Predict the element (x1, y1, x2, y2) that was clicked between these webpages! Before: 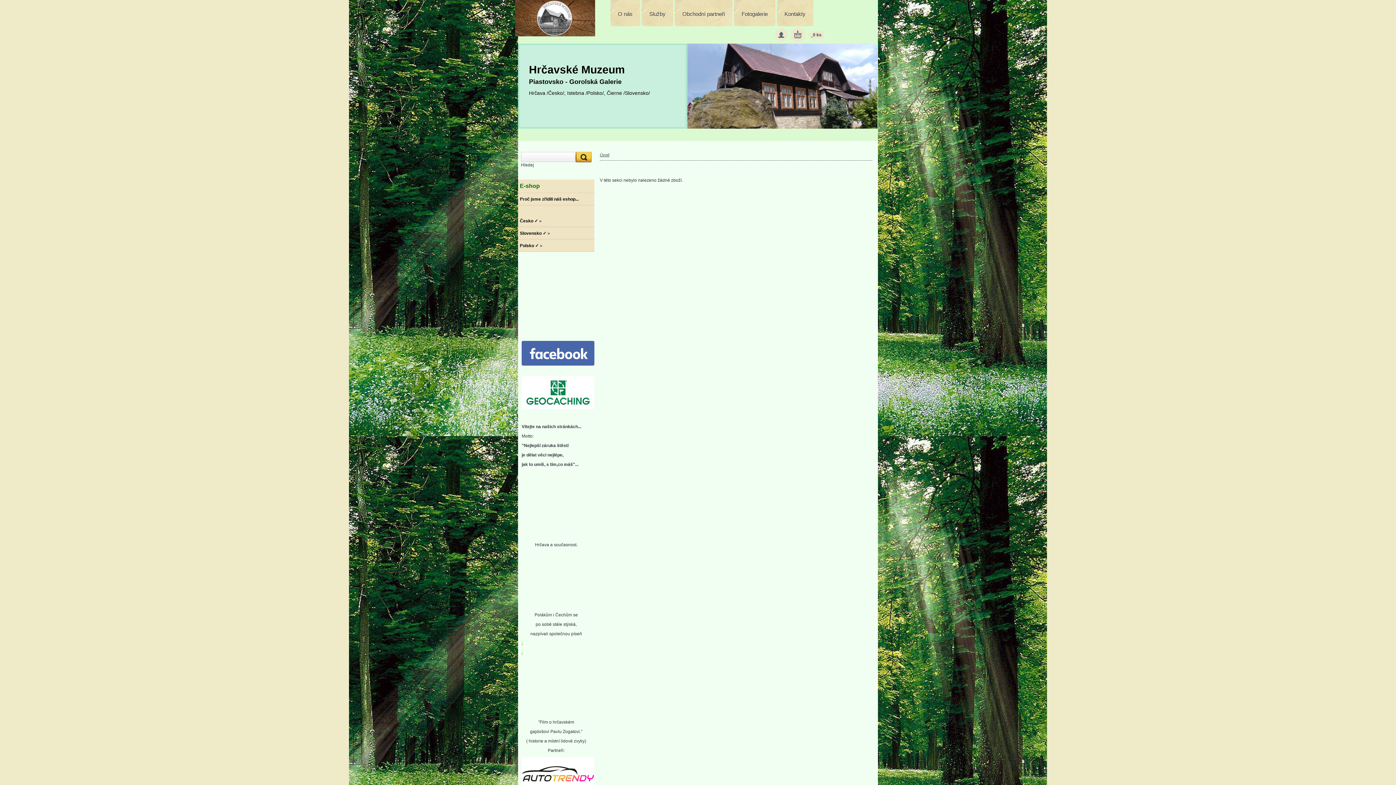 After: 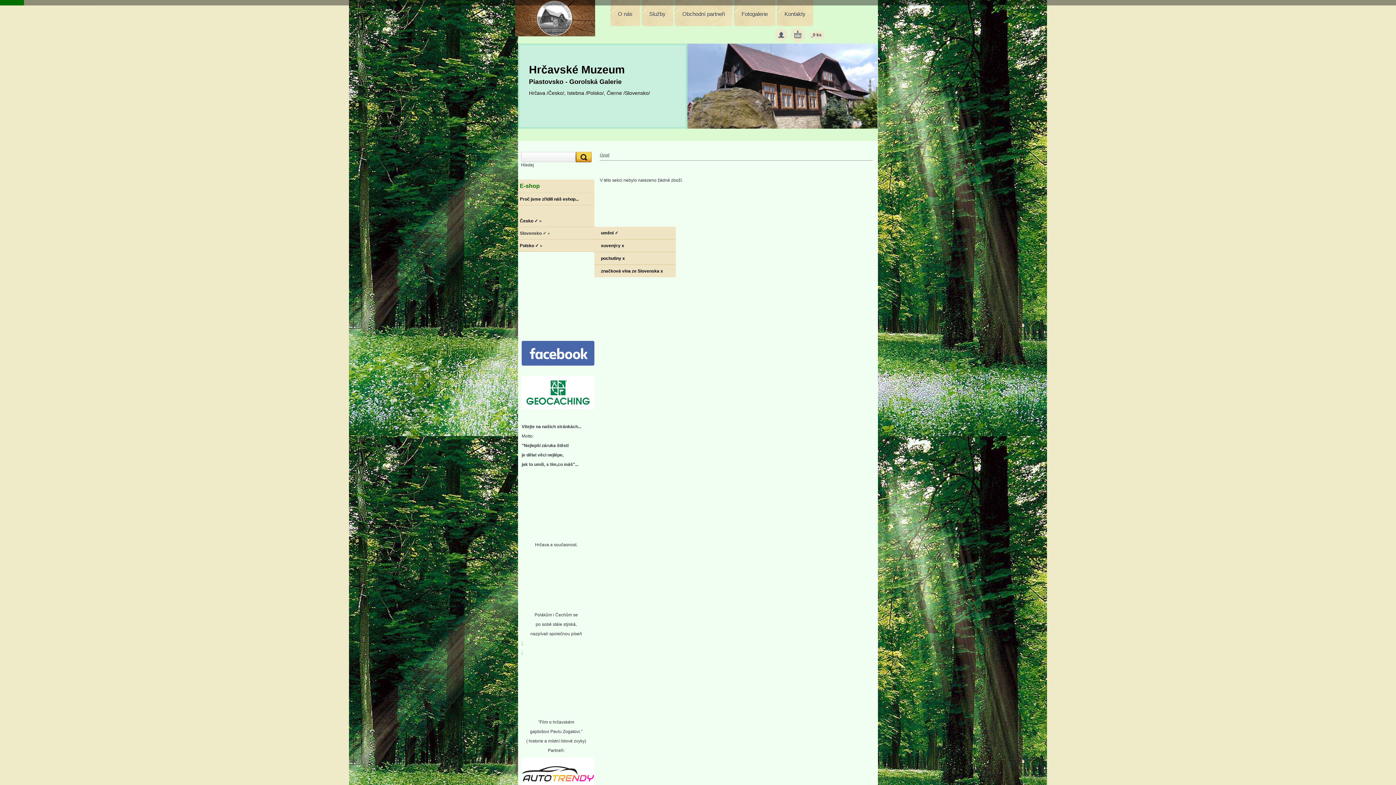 Action: bbox: (518, 227, 594, 239) label: Slovensko ✓ »